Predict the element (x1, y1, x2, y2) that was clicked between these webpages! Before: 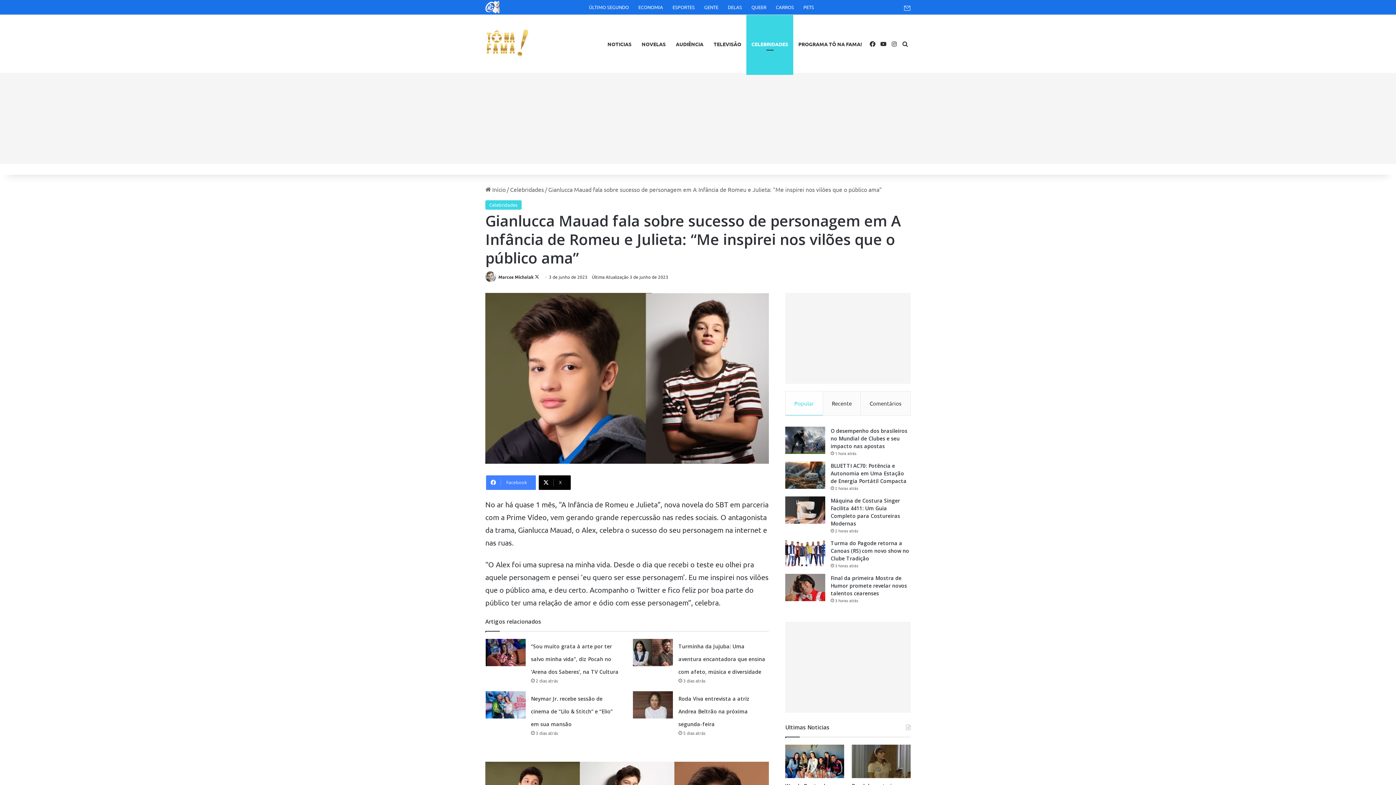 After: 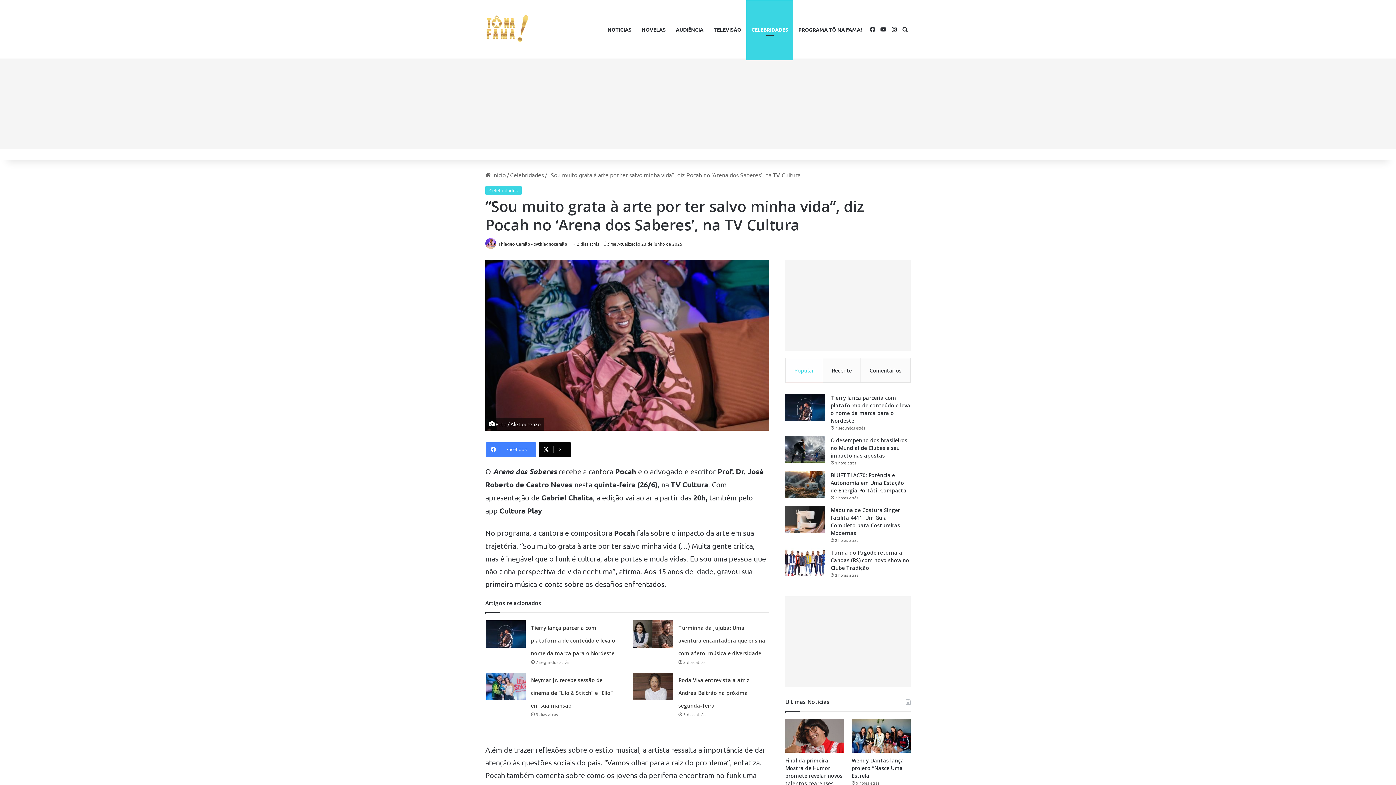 Action: bbox: (531, 643, 618, 675) label: “Sou muito grata à arte por ter salvo minha vida”, diz Pocah no ‘Arena dos Saberes’, na TV Cultura